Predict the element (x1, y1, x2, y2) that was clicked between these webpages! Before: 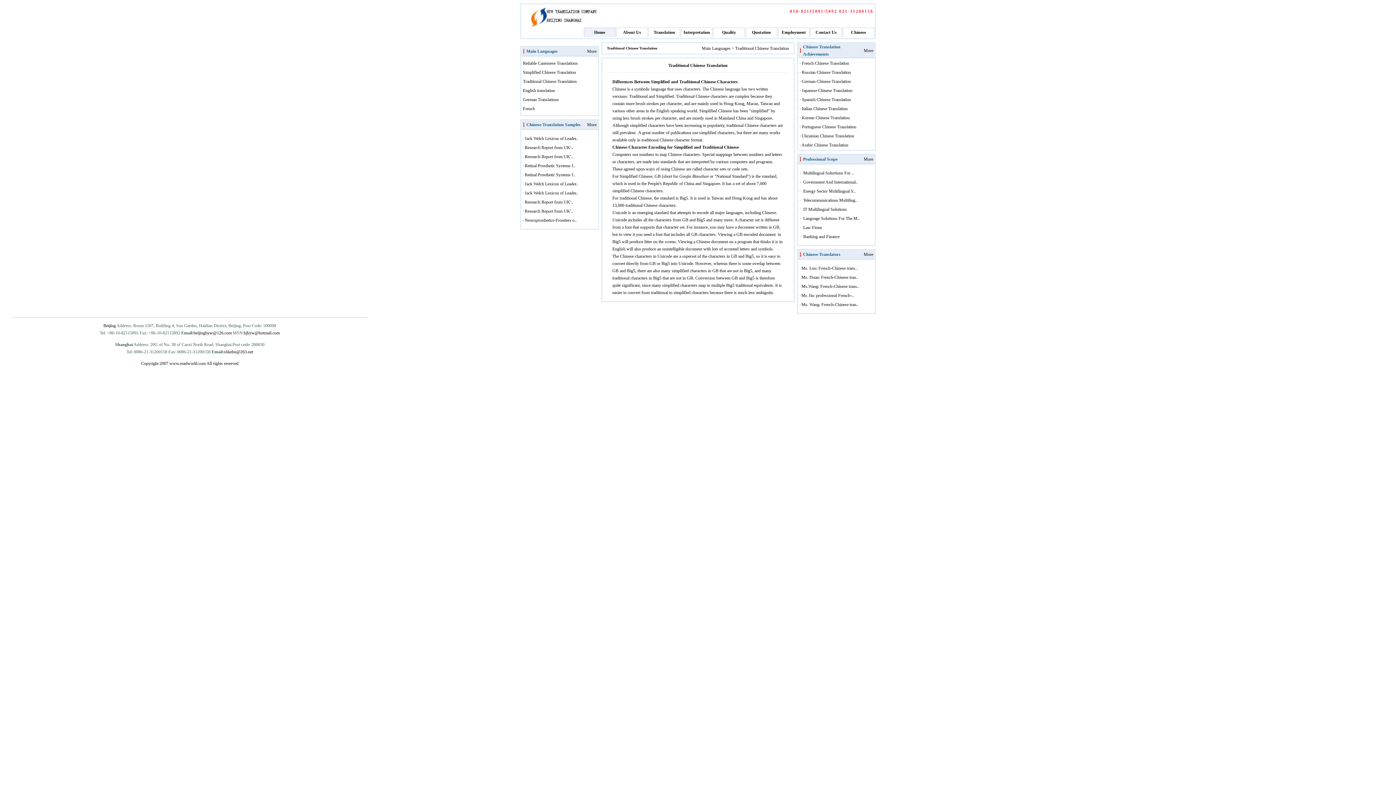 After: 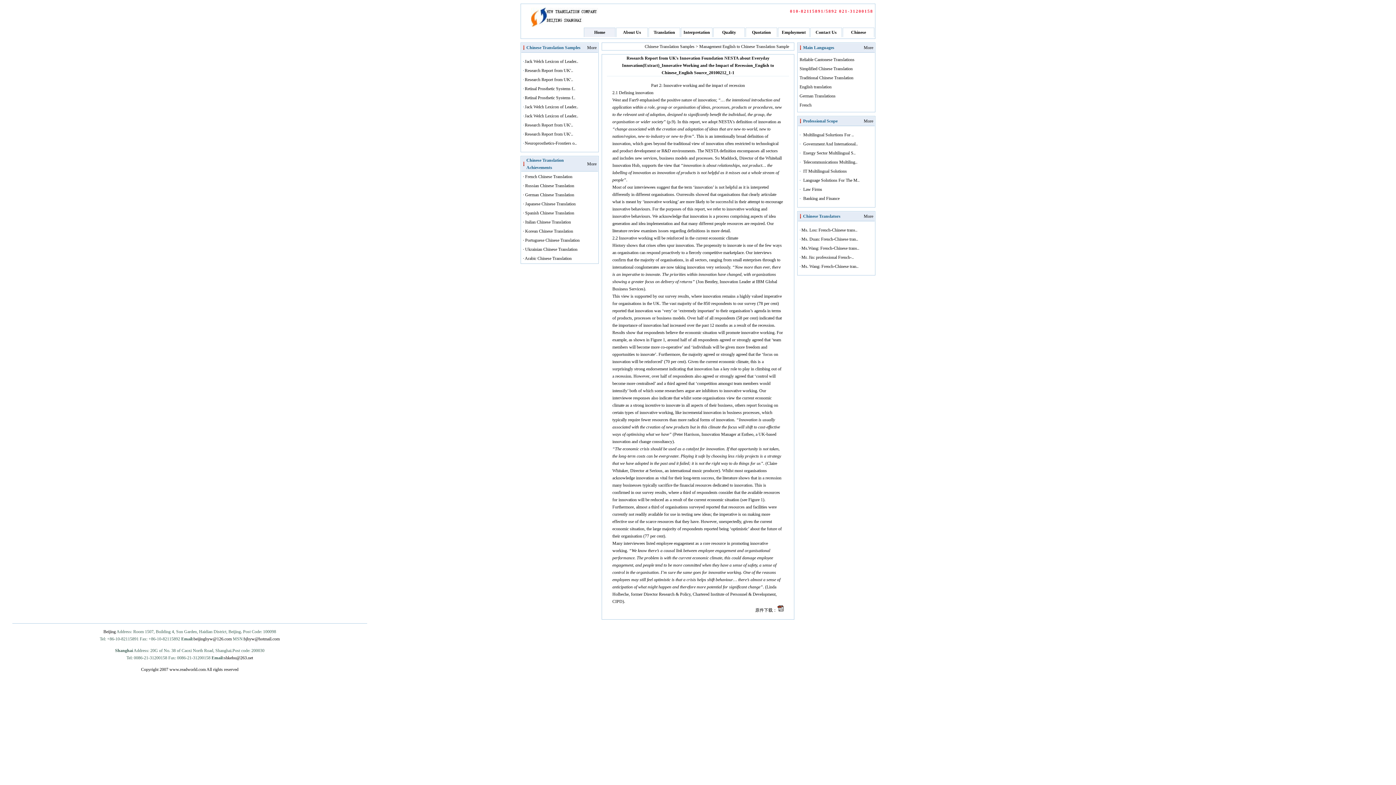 Action: bbox: (524, 199, 573, 204) label: Research Report from UK'..